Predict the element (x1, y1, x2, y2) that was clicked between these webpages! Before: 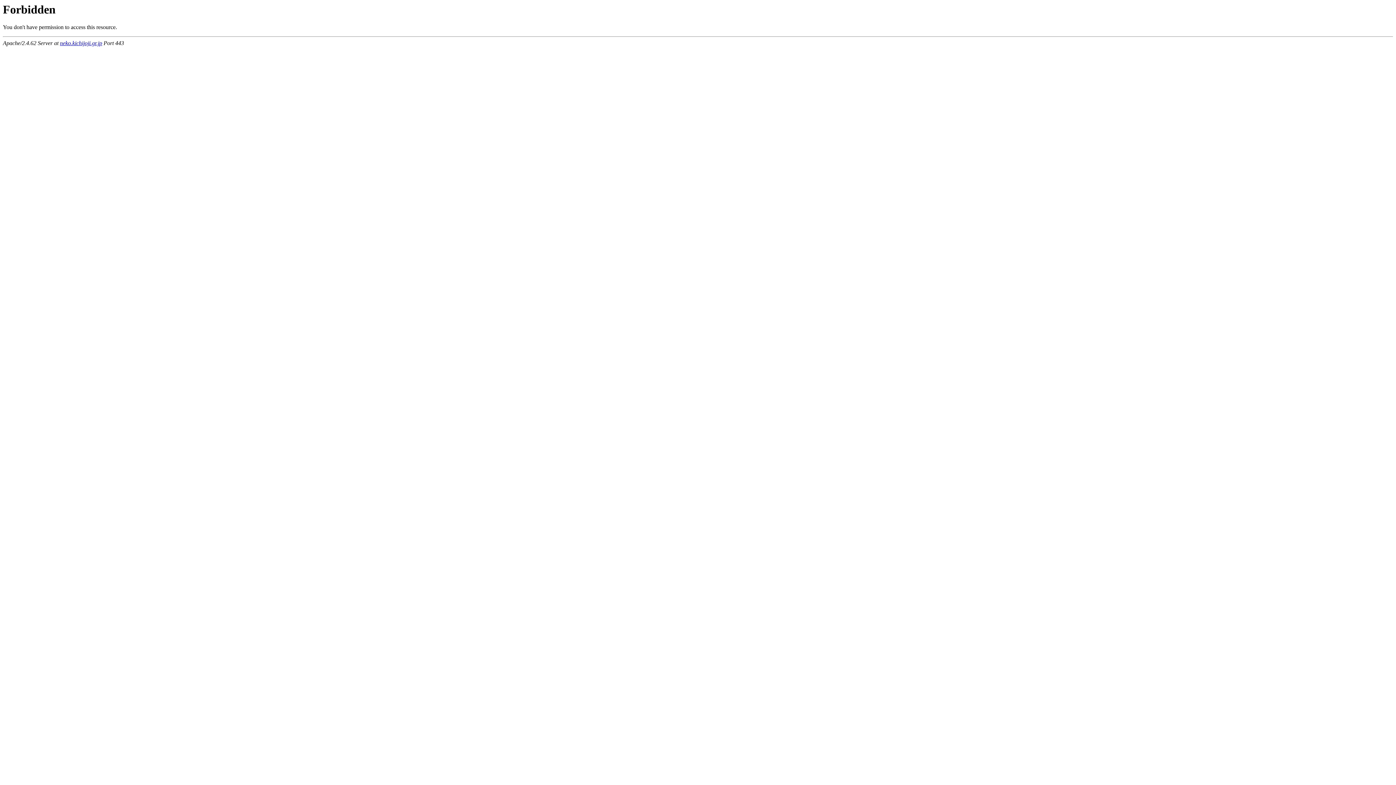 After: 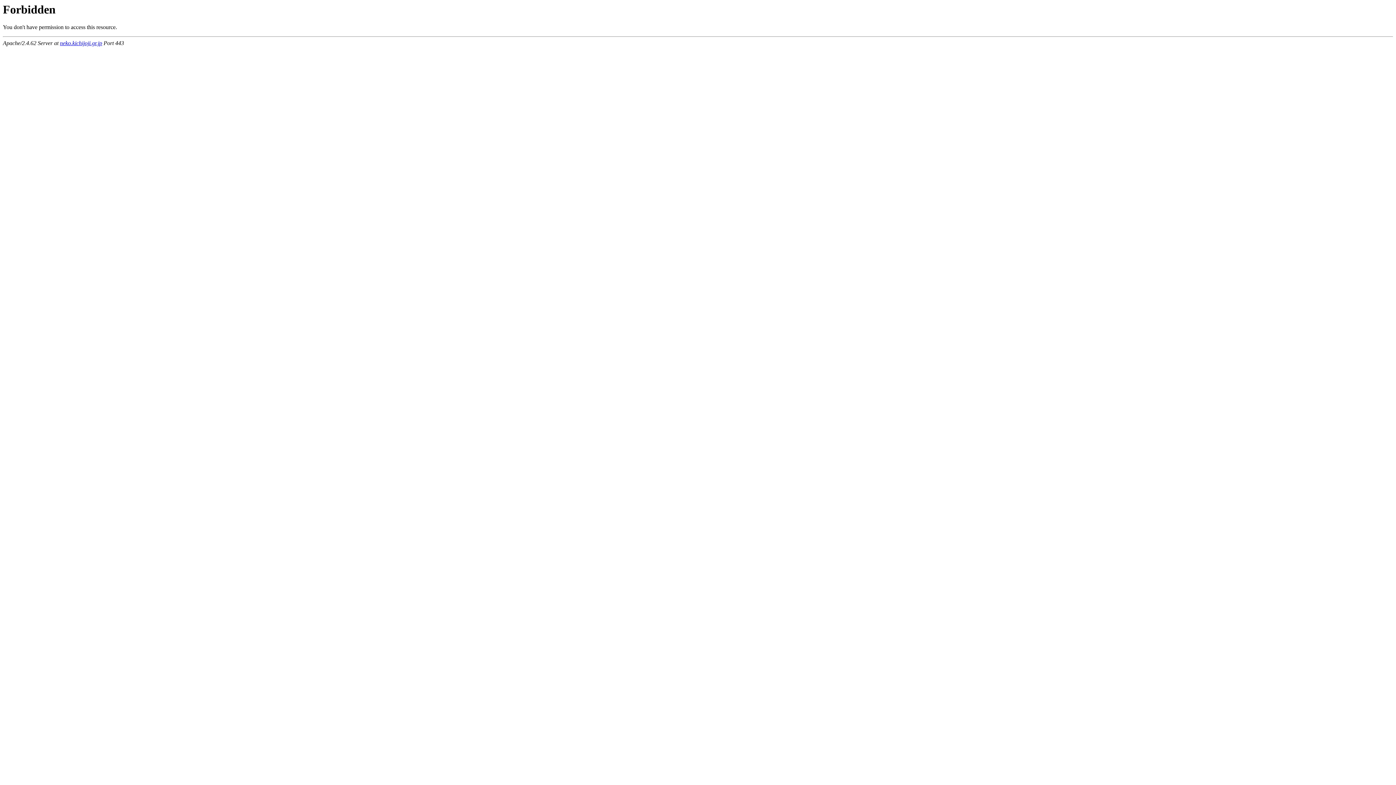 Action: bbox: (60, 40, 102, 46) label: neko.kichijoji.gr.jp